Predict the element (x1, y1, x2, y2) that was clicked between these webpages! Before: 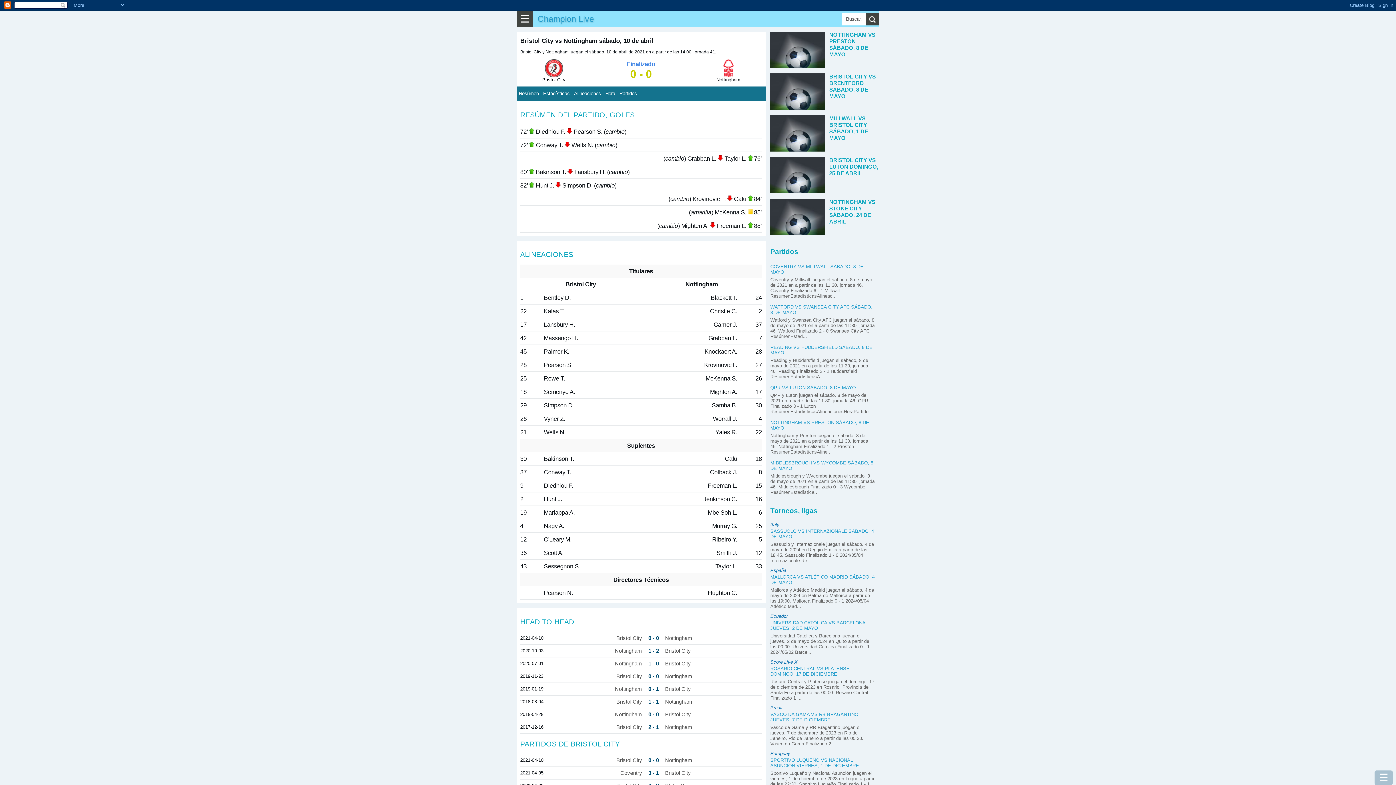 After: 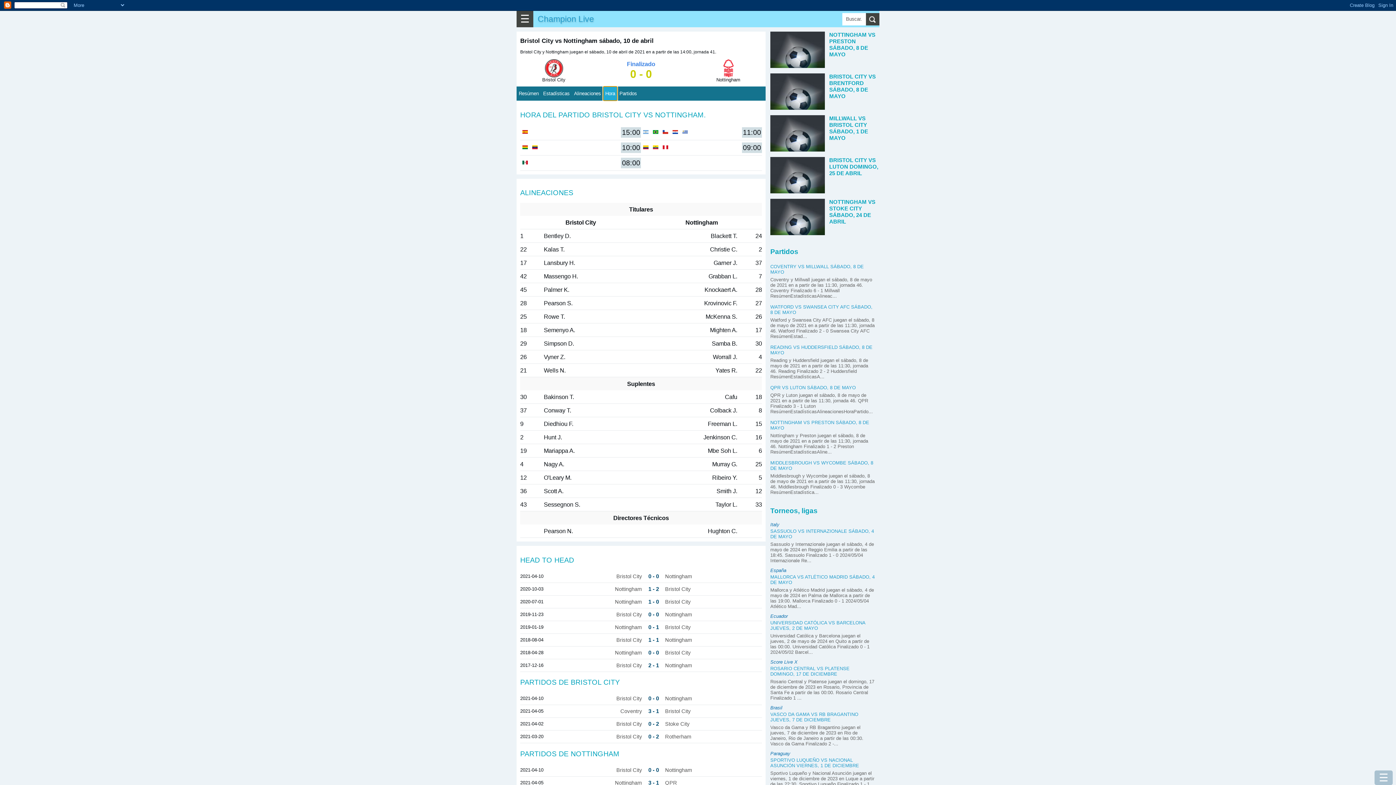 Action: bbox: (603, 86, 617, 100) label: Hora